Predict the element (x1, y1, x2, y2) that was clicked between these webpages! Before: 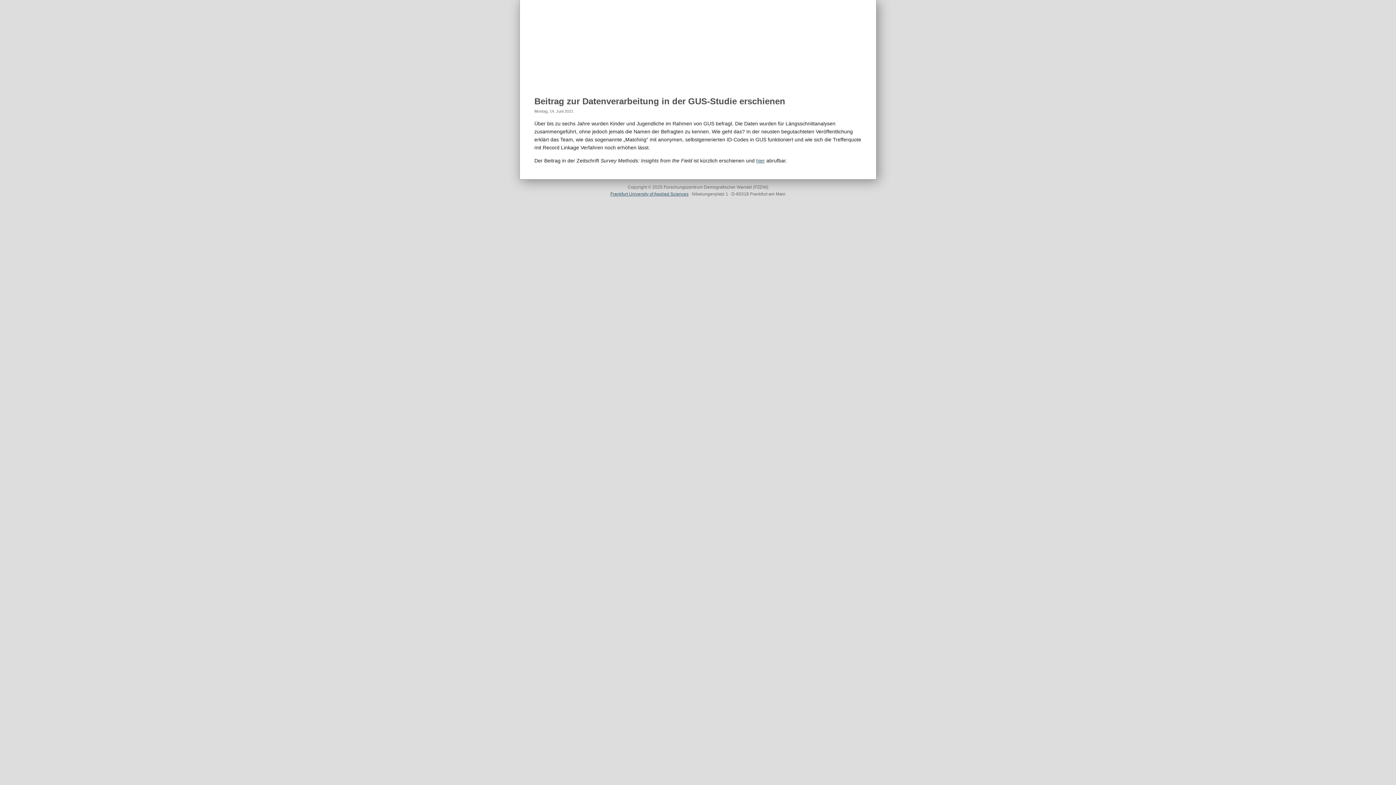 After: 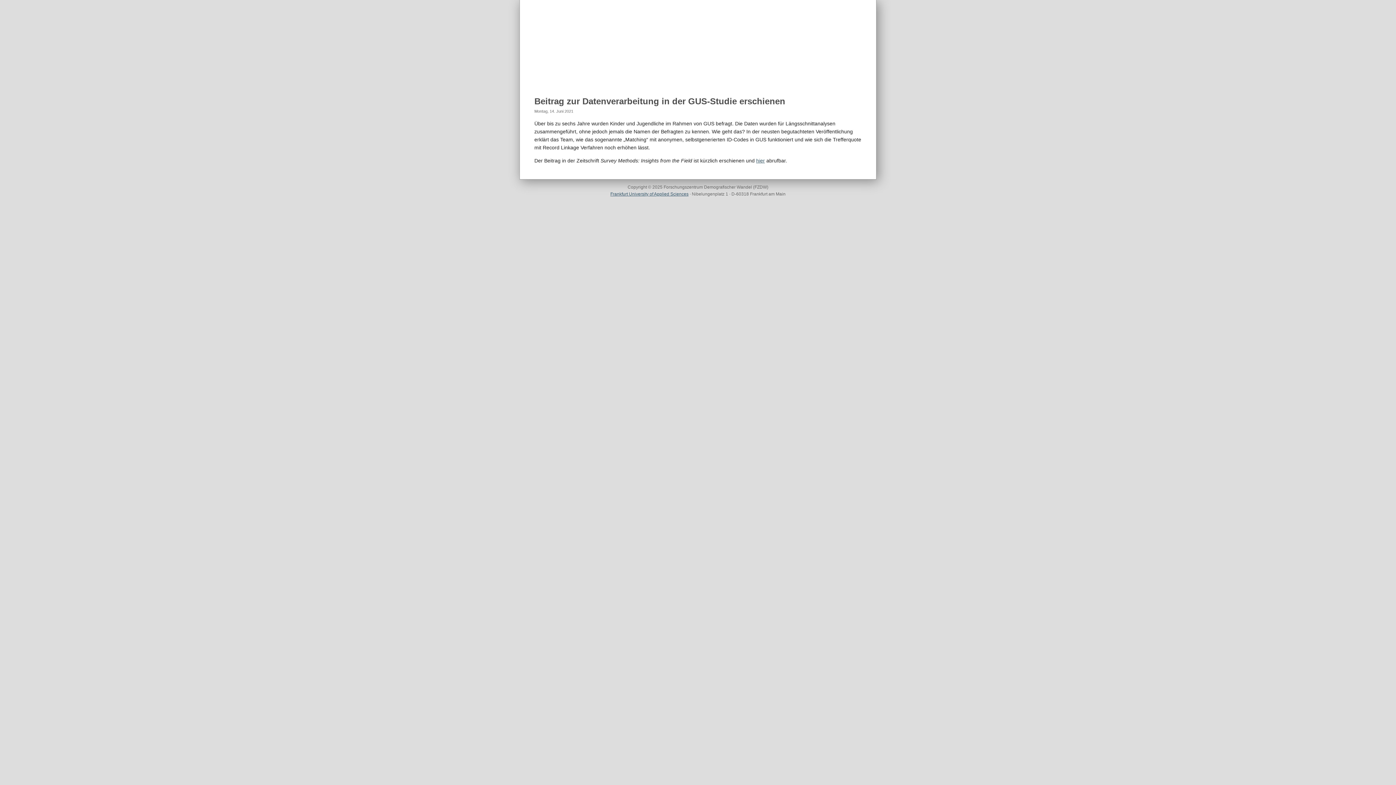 Action: bbox: (610, 191, 688, 196) label: Frankfurt University of Applied Sciences